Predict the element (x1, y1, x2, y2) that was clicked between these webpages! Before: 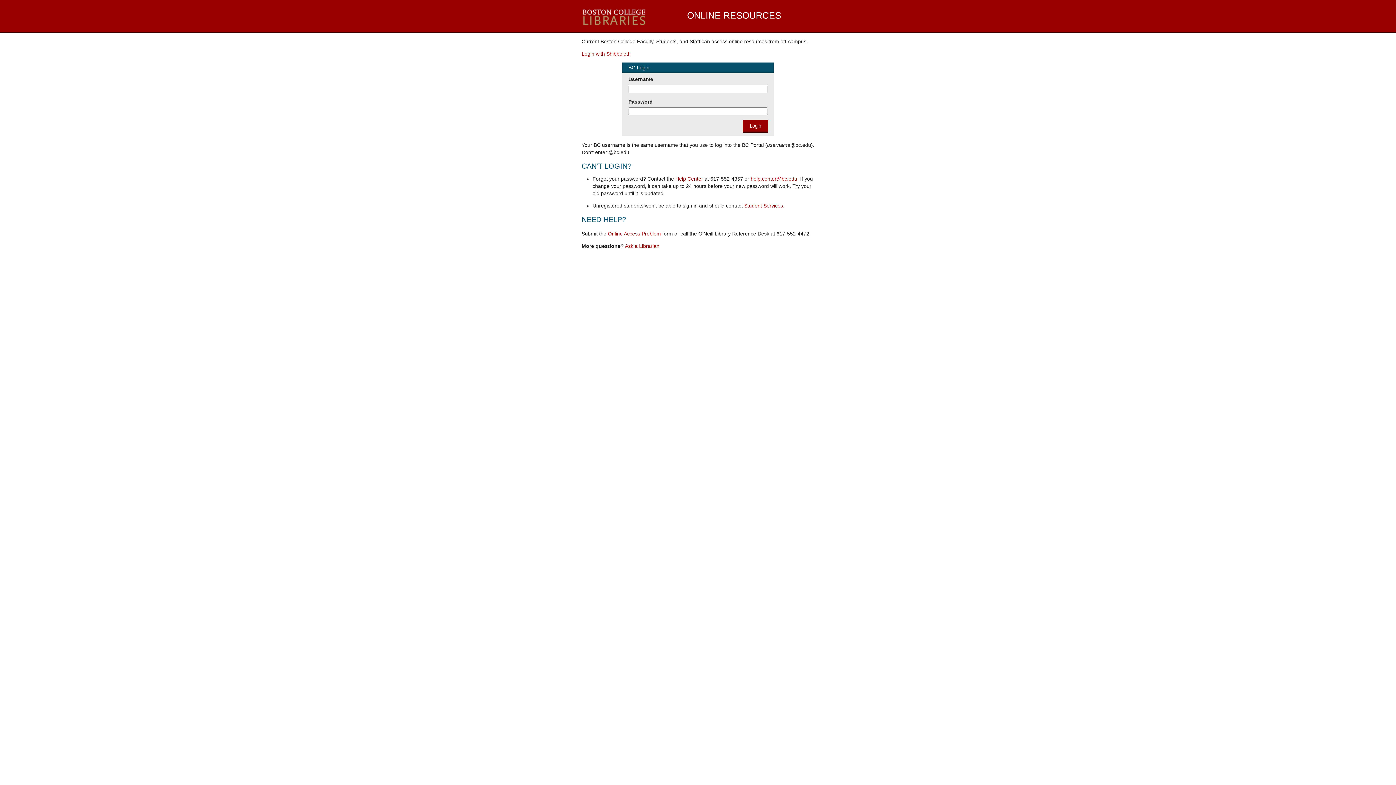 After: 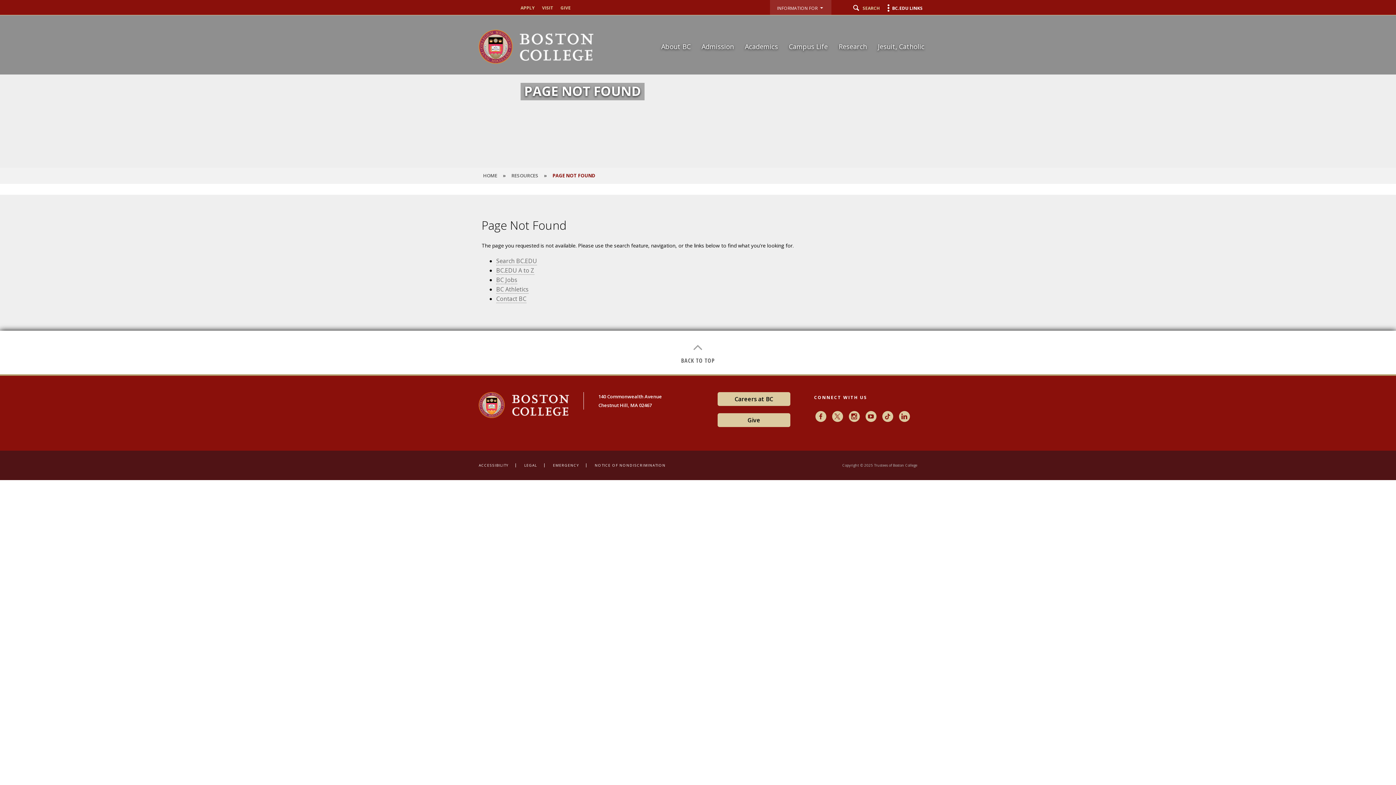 Action: bbox: (675, 176, 703, 181) label: Help Center